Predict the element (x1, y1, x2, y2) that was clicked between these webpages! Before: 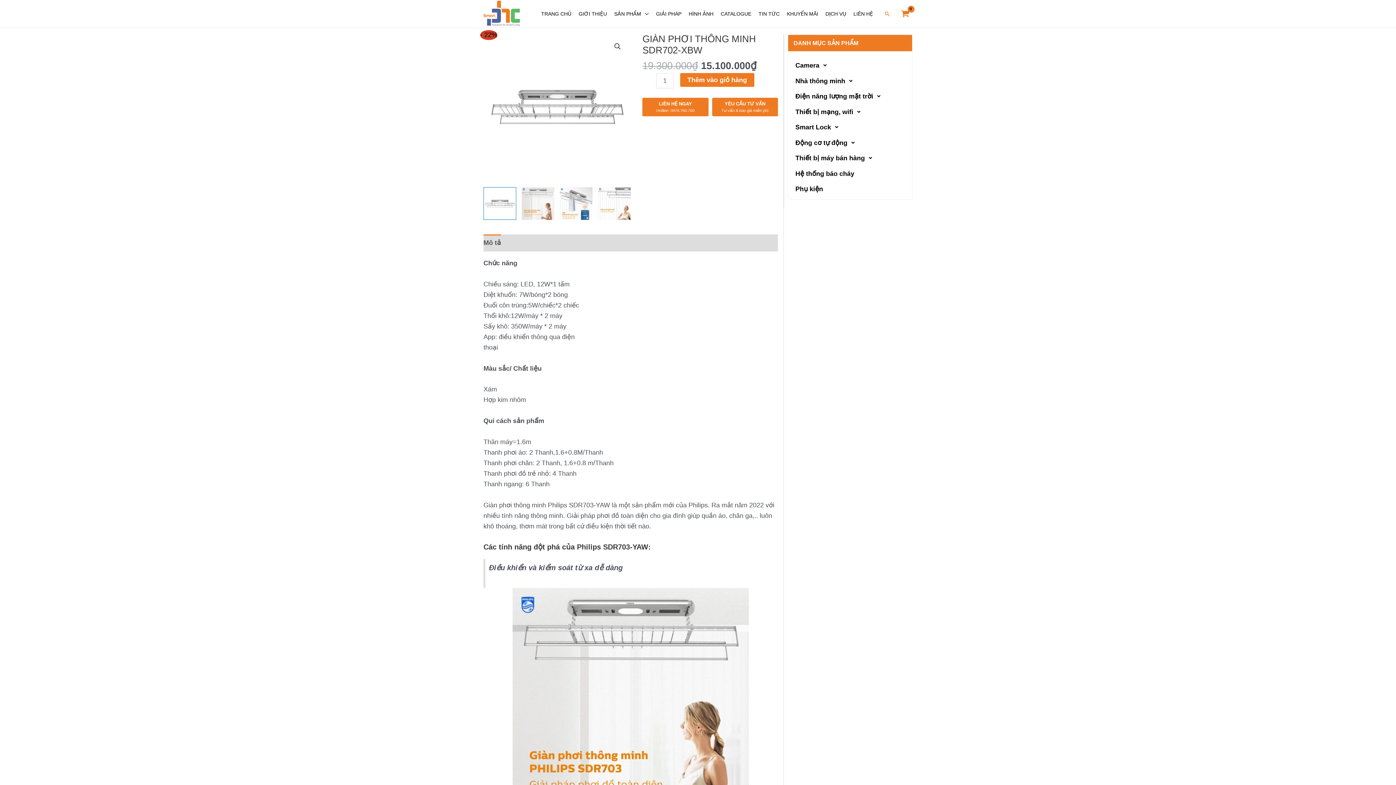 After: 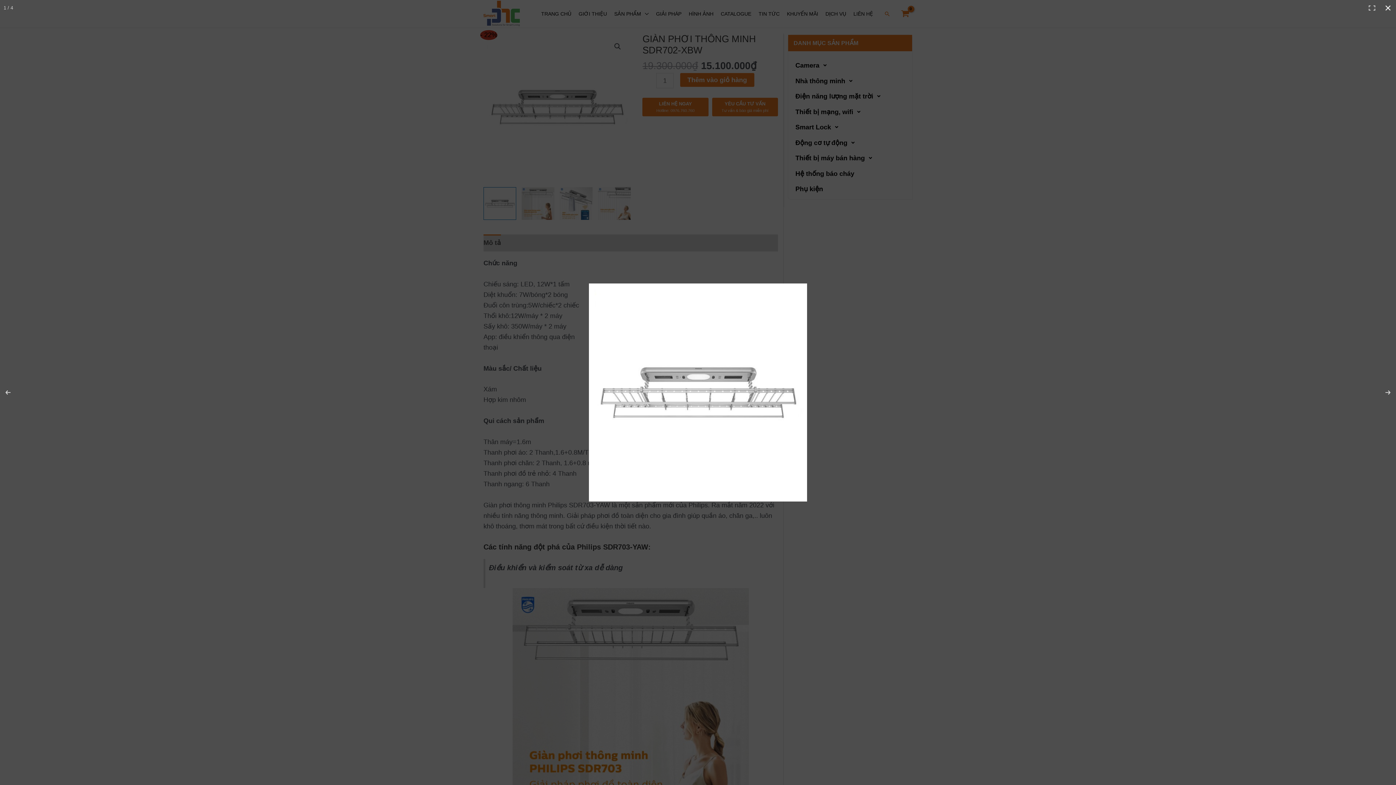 Action: label: Xem thư viện ảnh toàn màn hình bbox: (611, 40, 624, 53)